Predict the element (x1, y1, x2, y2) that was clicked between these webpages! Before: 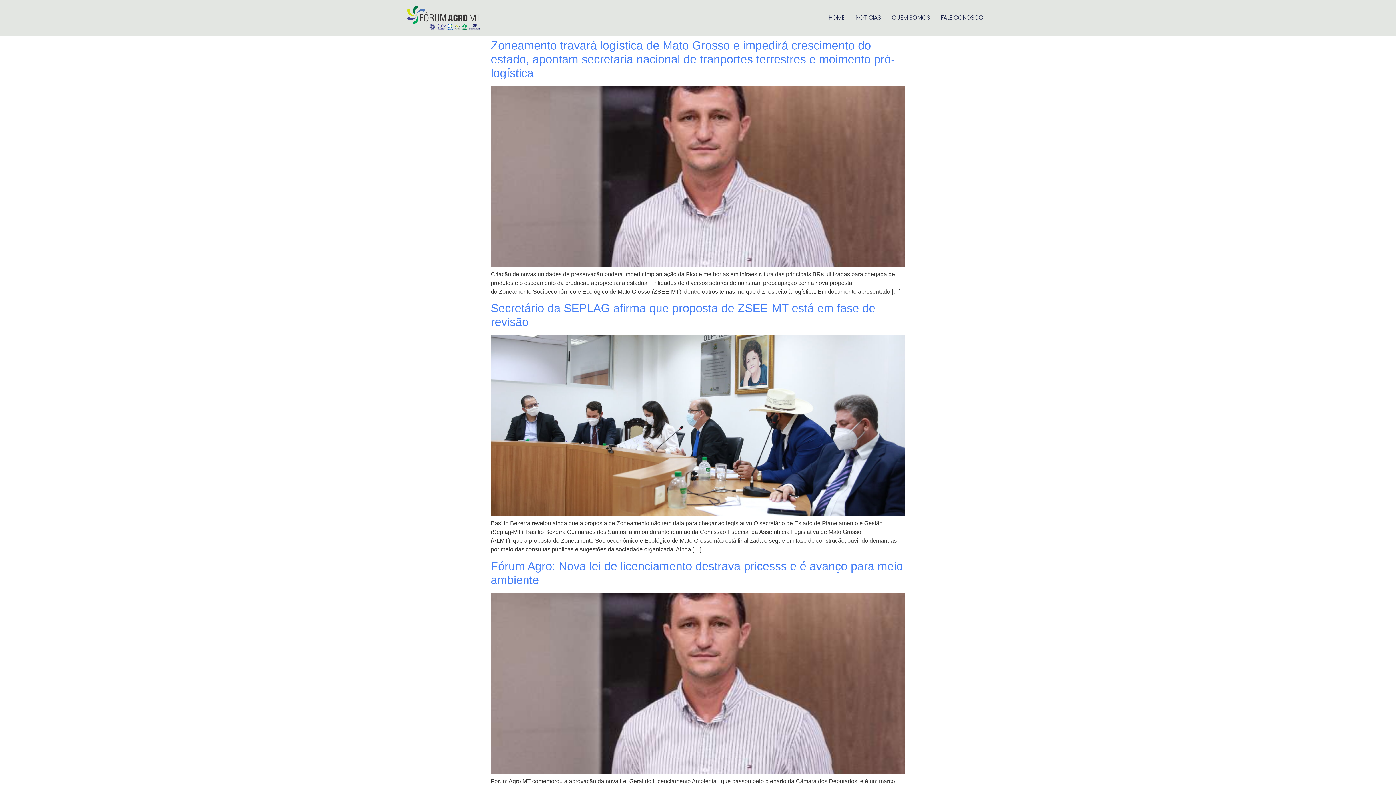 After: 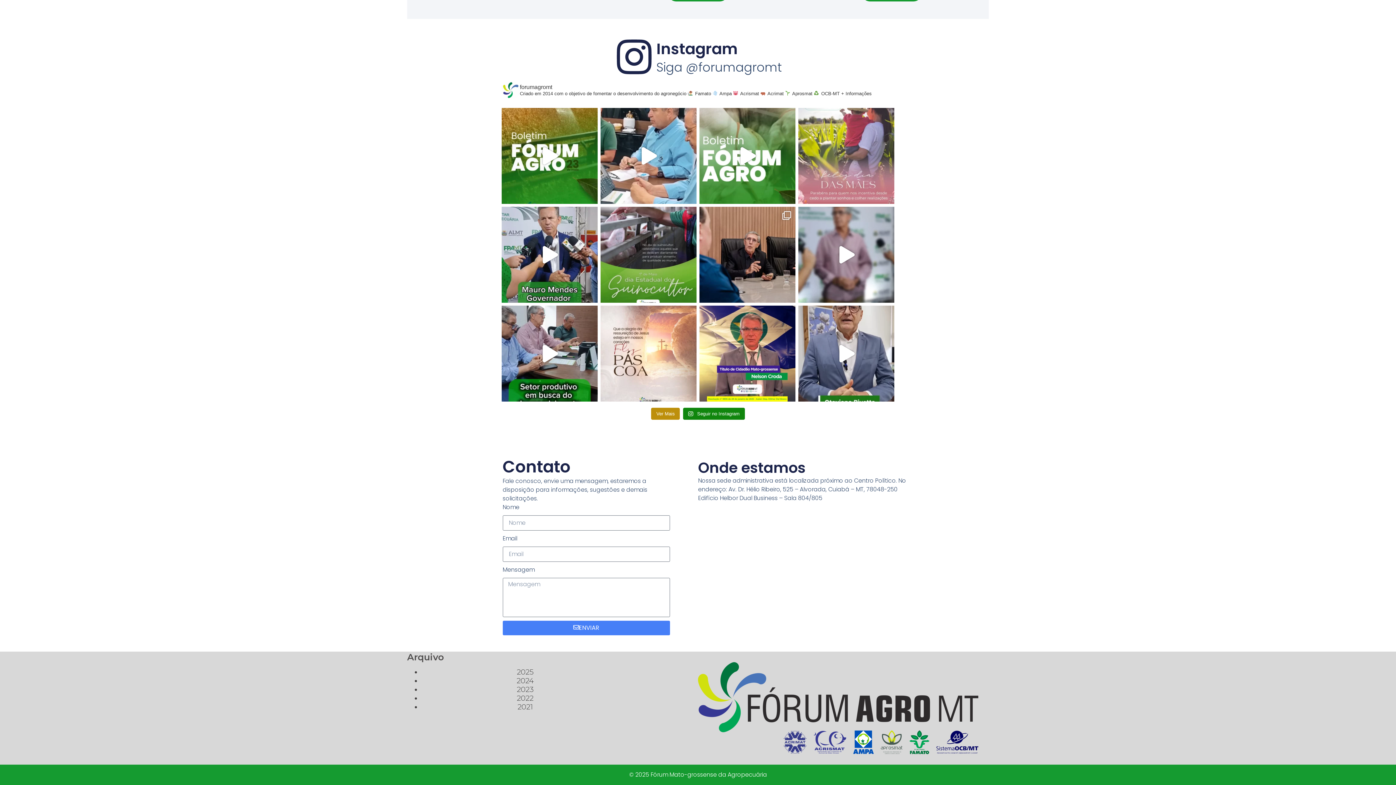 Action: label: FALE CONOSCO bbox: (935, 10, 989, 25)